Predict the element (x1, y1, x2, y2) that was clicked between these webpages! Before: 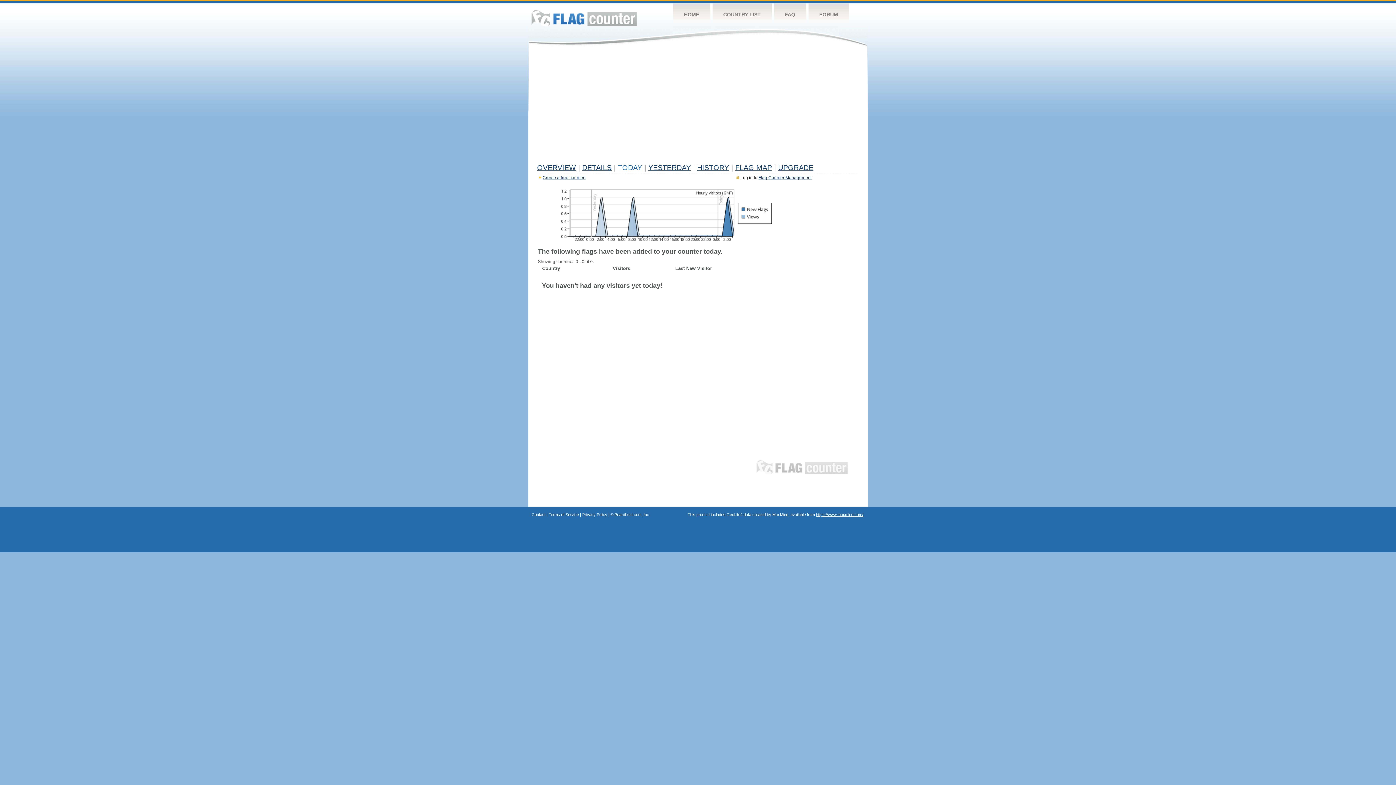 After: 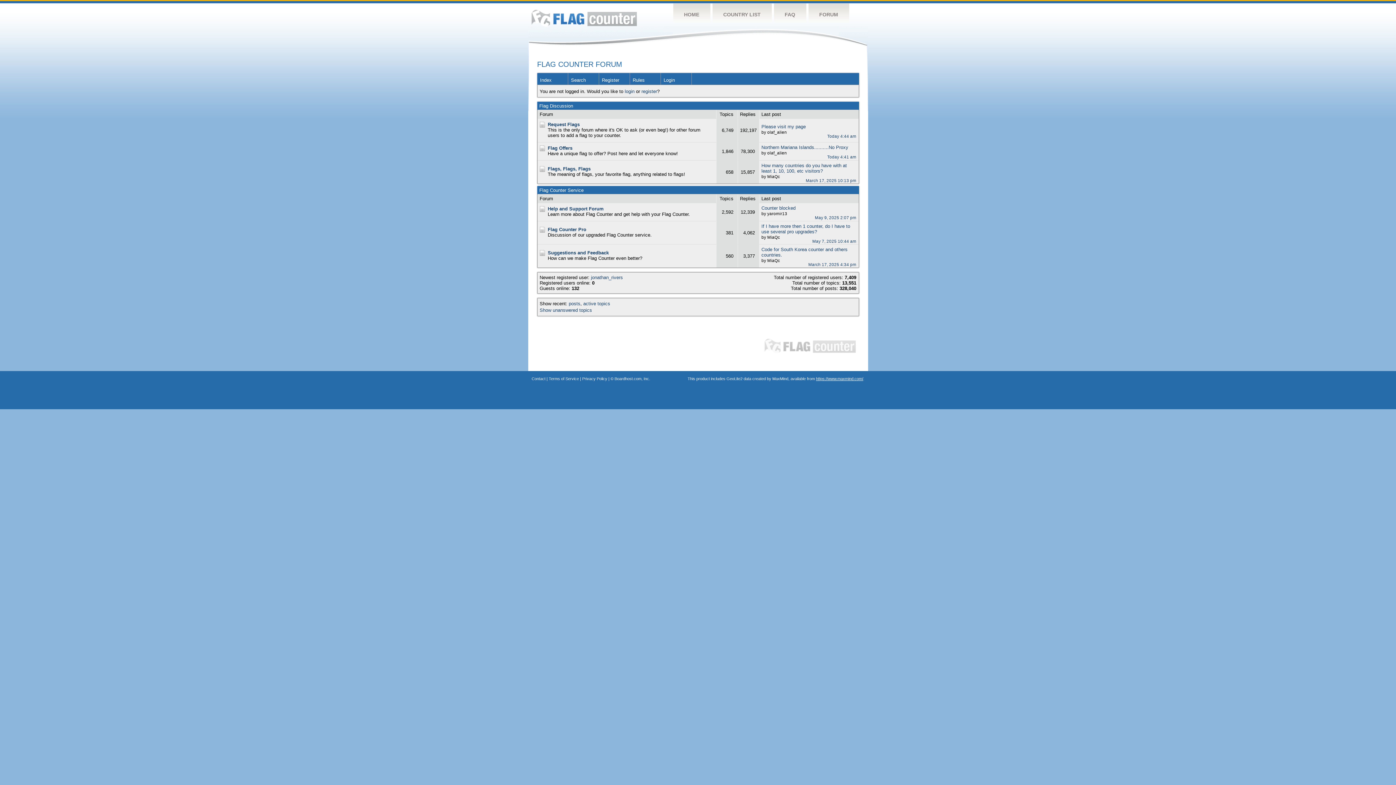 Action: label: FORUM bbox: (808, 3, 849, 26)